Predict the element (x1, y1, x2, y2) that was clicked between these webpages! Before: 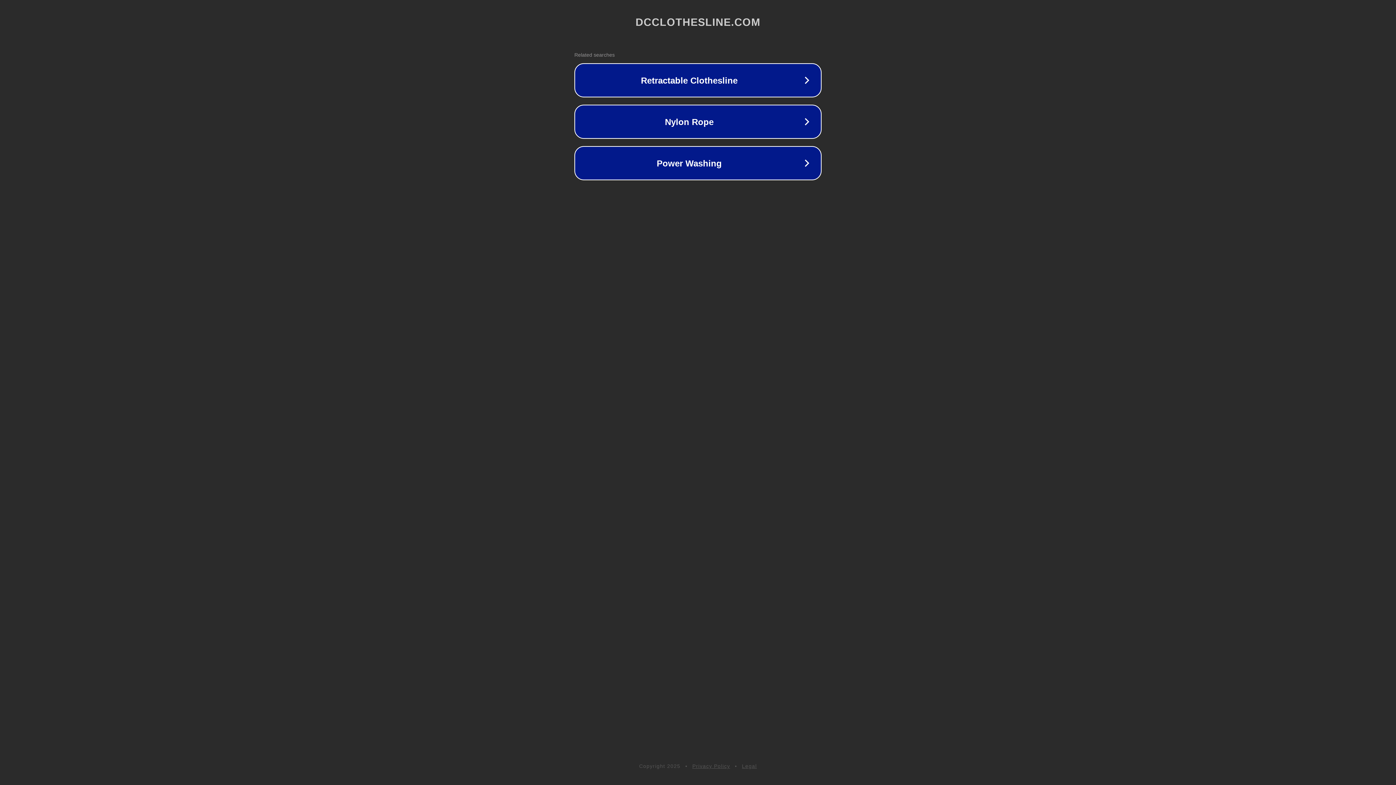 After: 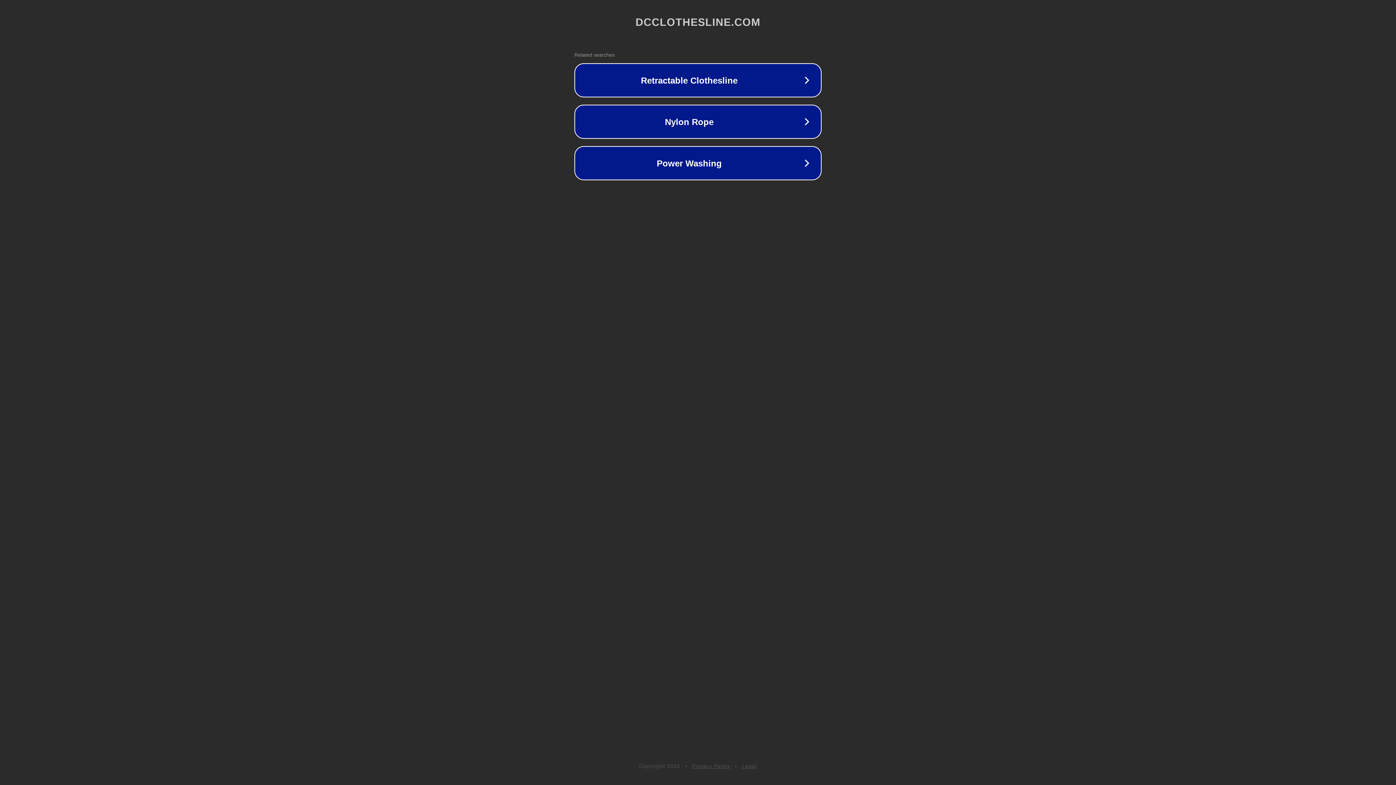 Action: bbox: (692, 763, 730, 769) label: Privacy Policy